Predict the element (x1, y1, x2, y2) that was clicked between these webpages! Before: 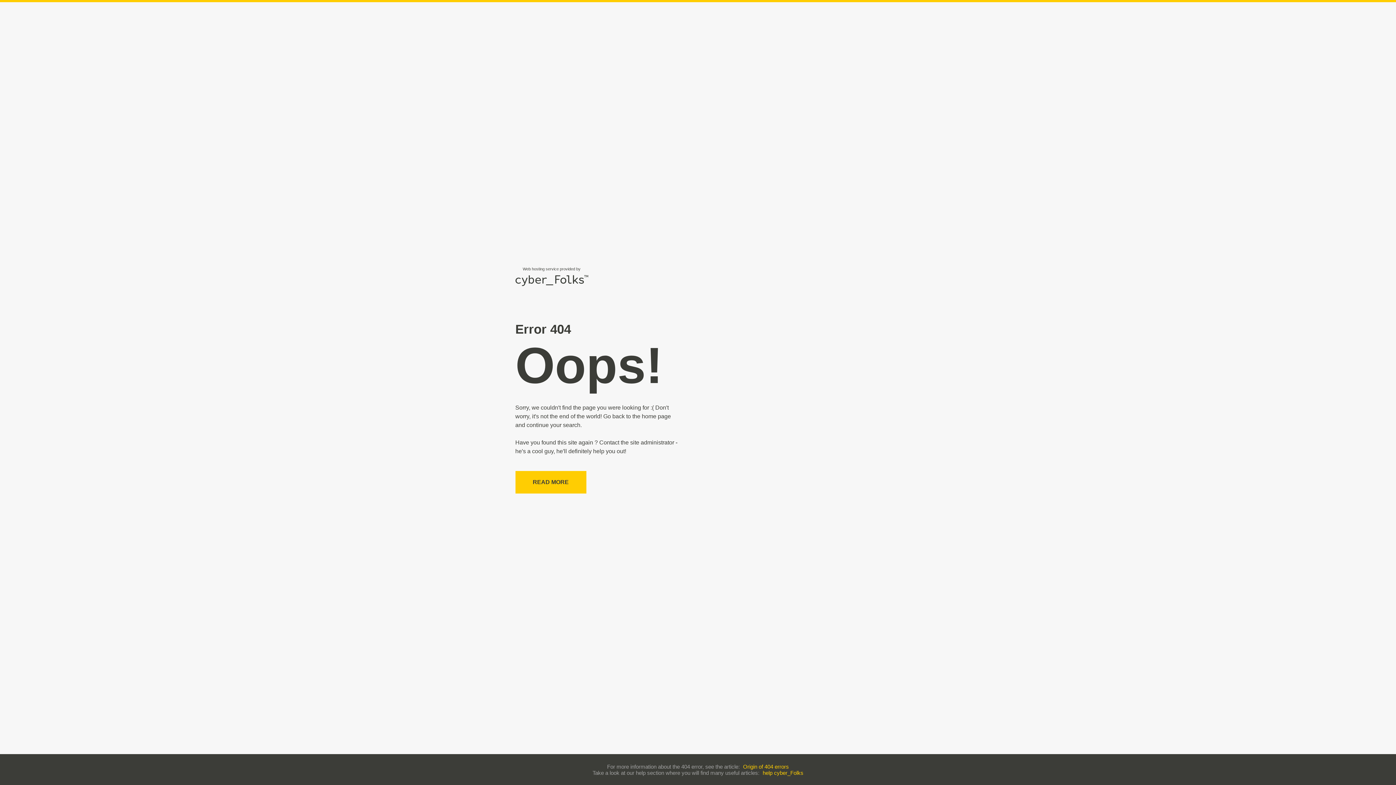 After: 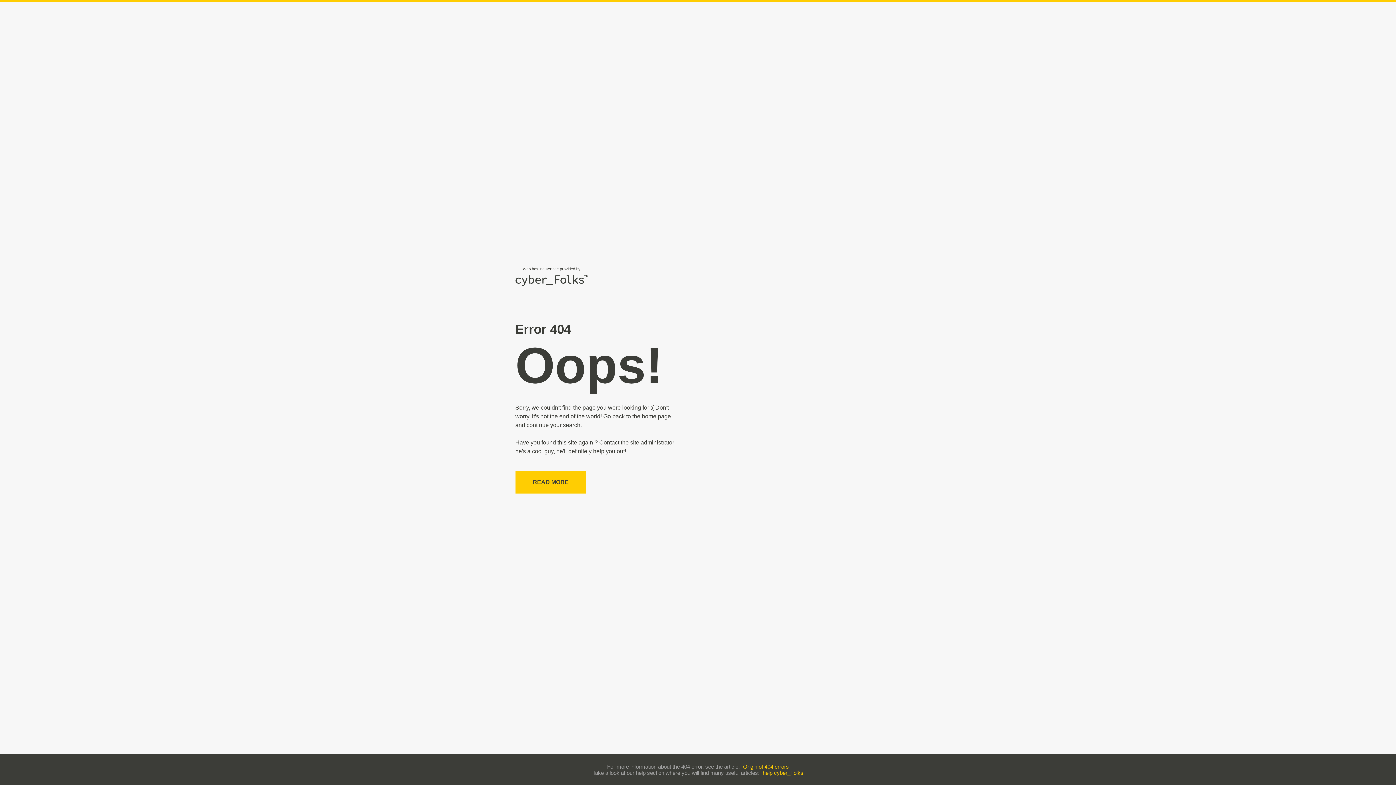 Action: bbox: (762, 770, 803, 776) label: help cyber_Folks